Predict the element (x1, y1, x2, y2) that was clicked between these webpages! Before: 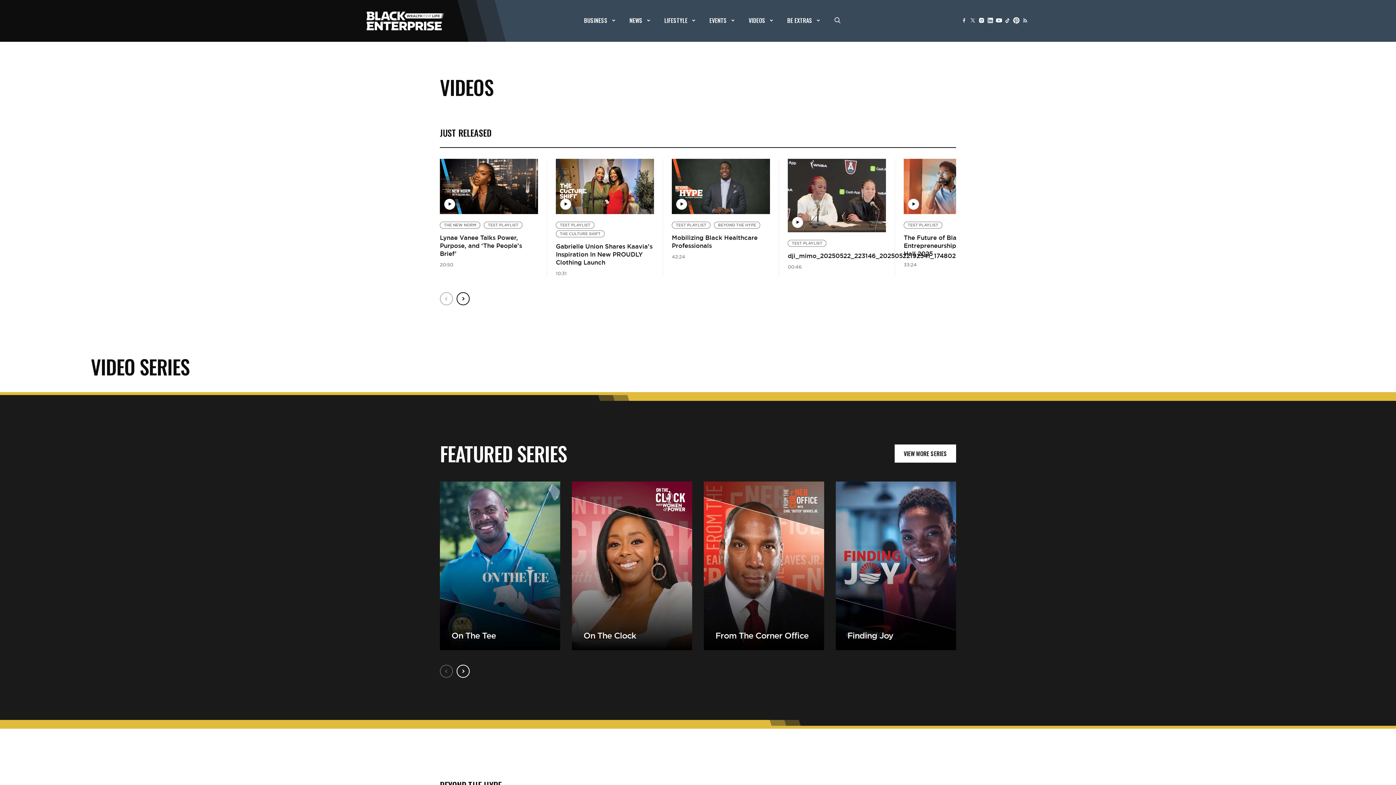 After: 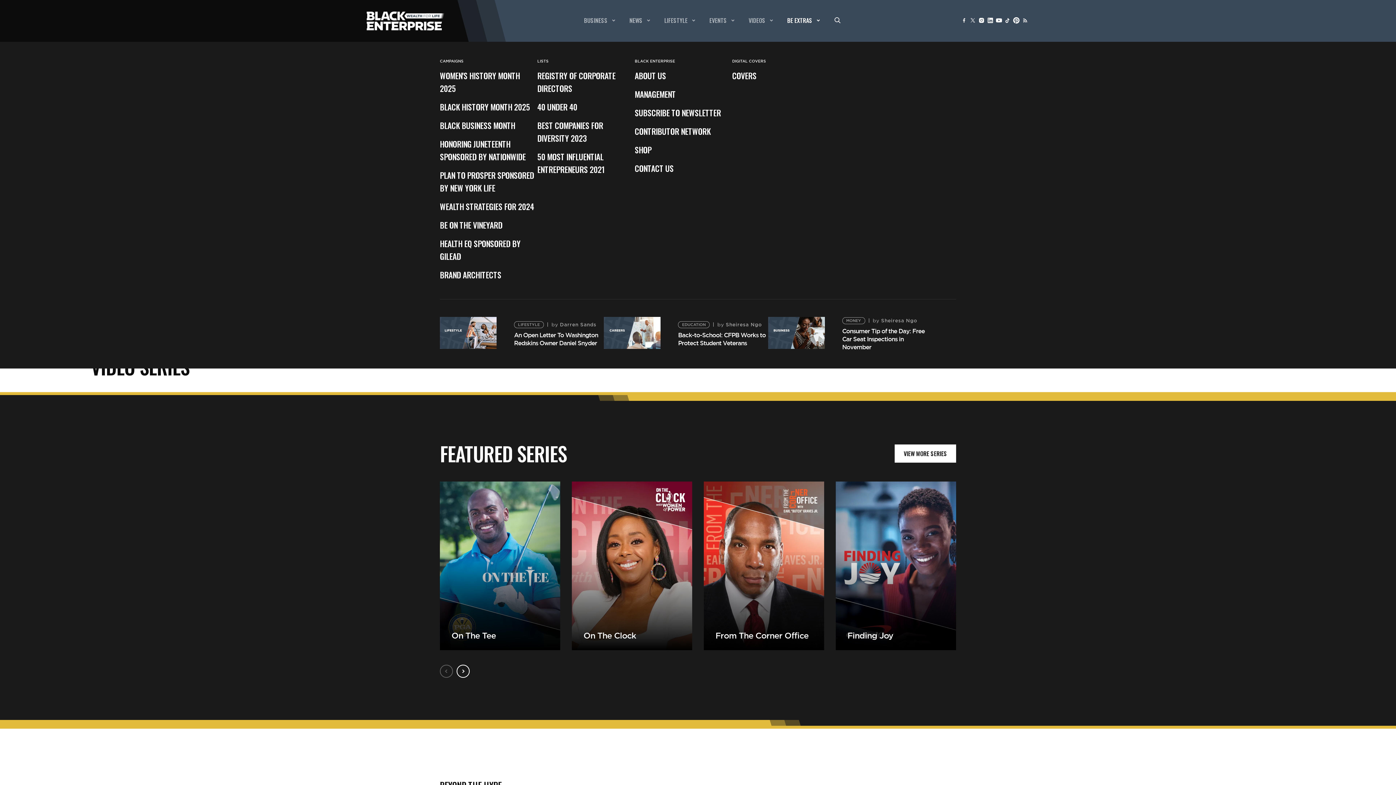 Action: bbox: (787, 15, 819, 24) label: BE EXTRAS